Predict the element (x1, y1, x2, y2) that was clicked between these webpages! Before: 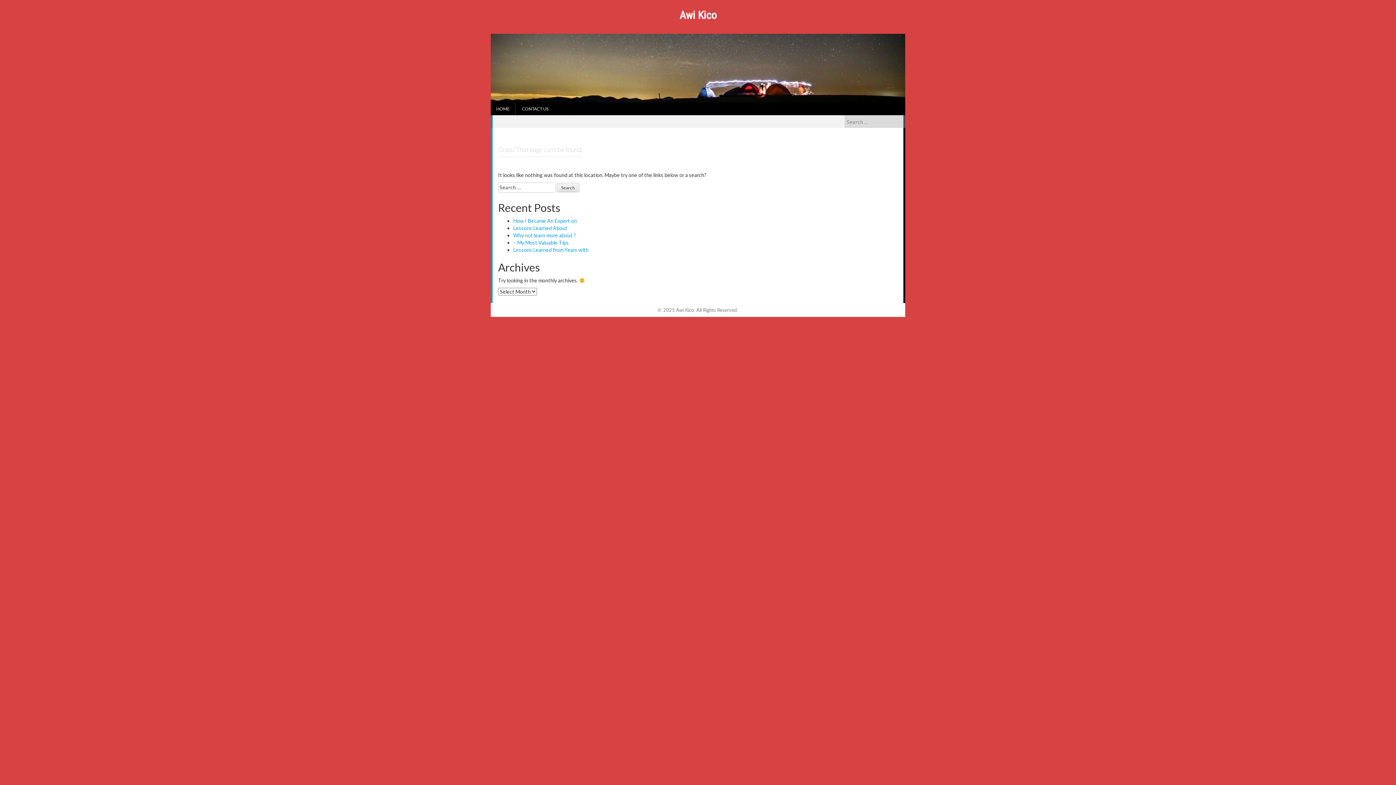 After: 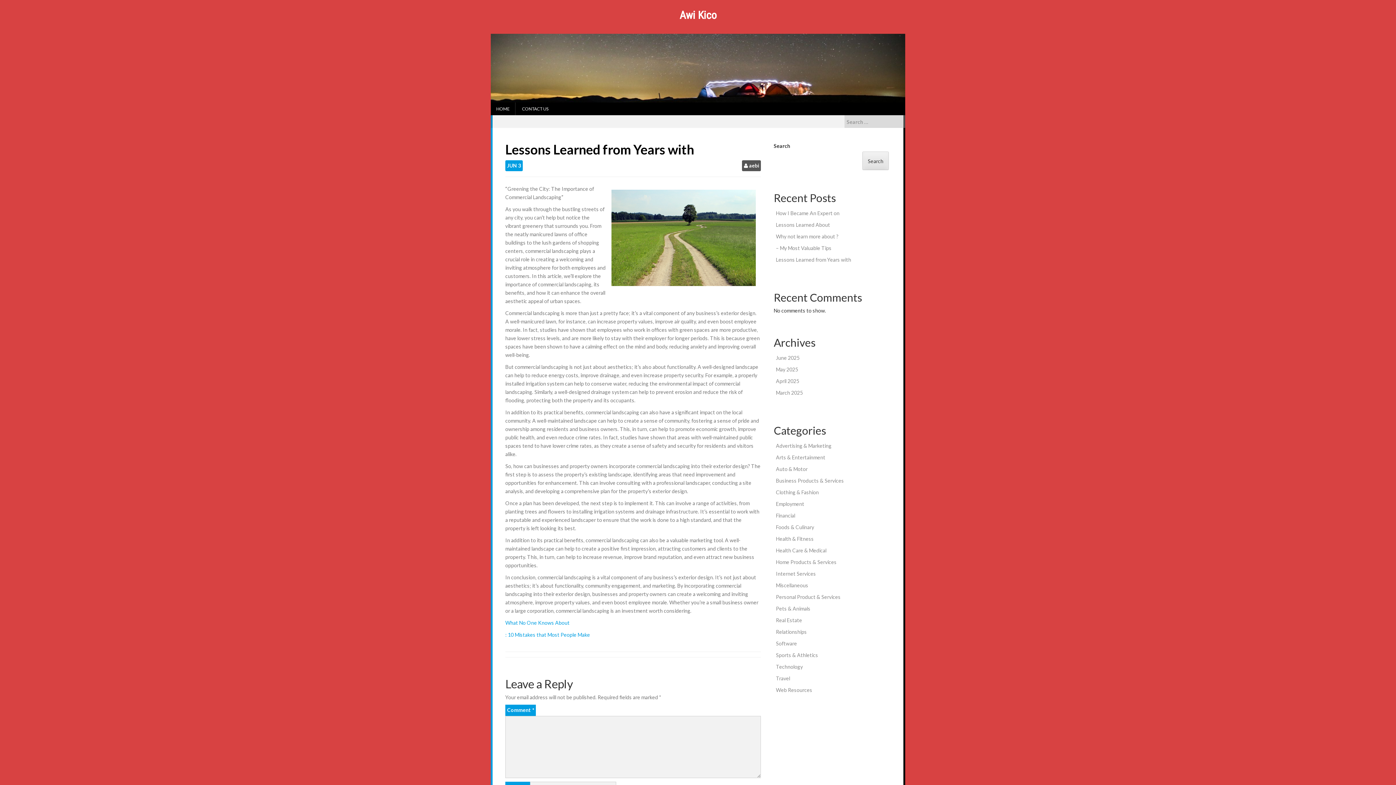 Action: label: Lessons Learned from Years with bbox: (513, 246, 588, 253)